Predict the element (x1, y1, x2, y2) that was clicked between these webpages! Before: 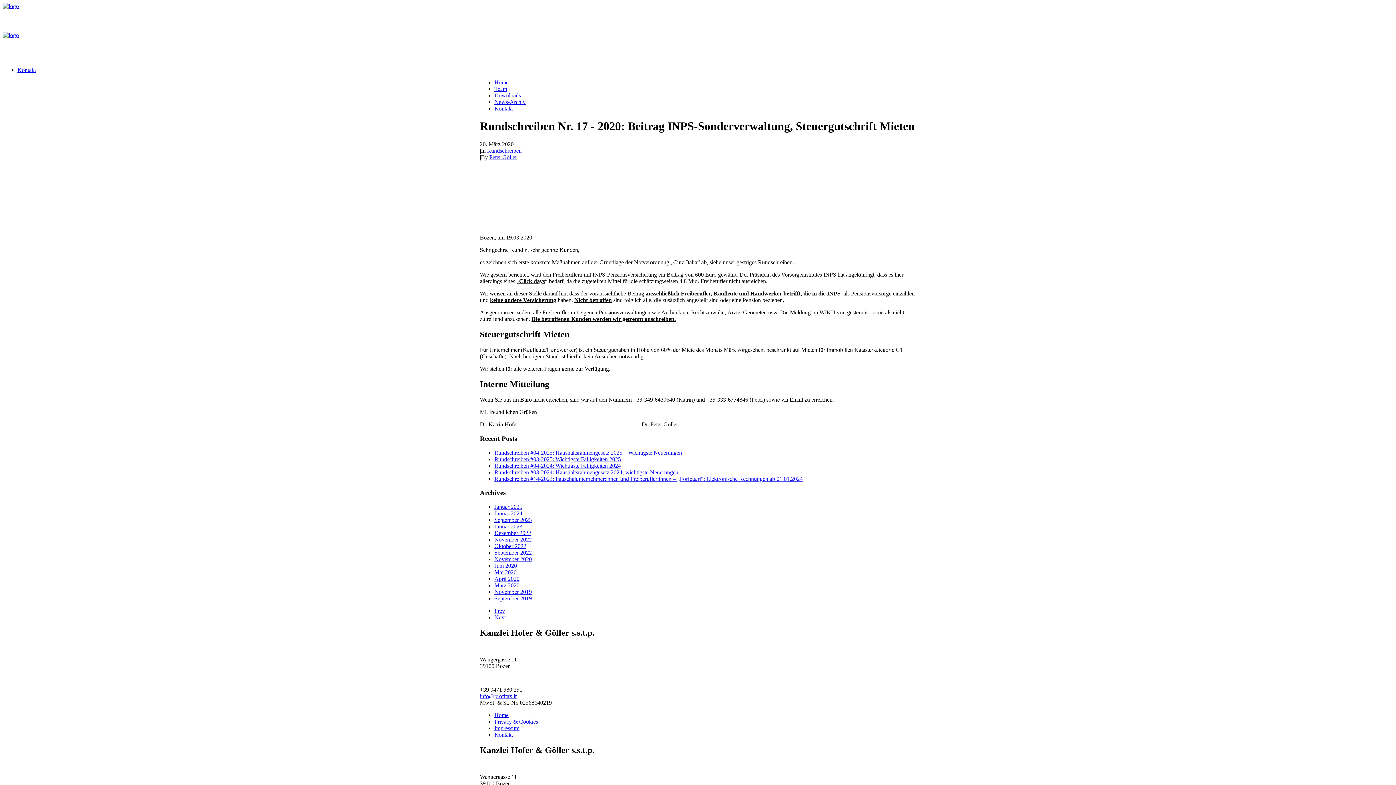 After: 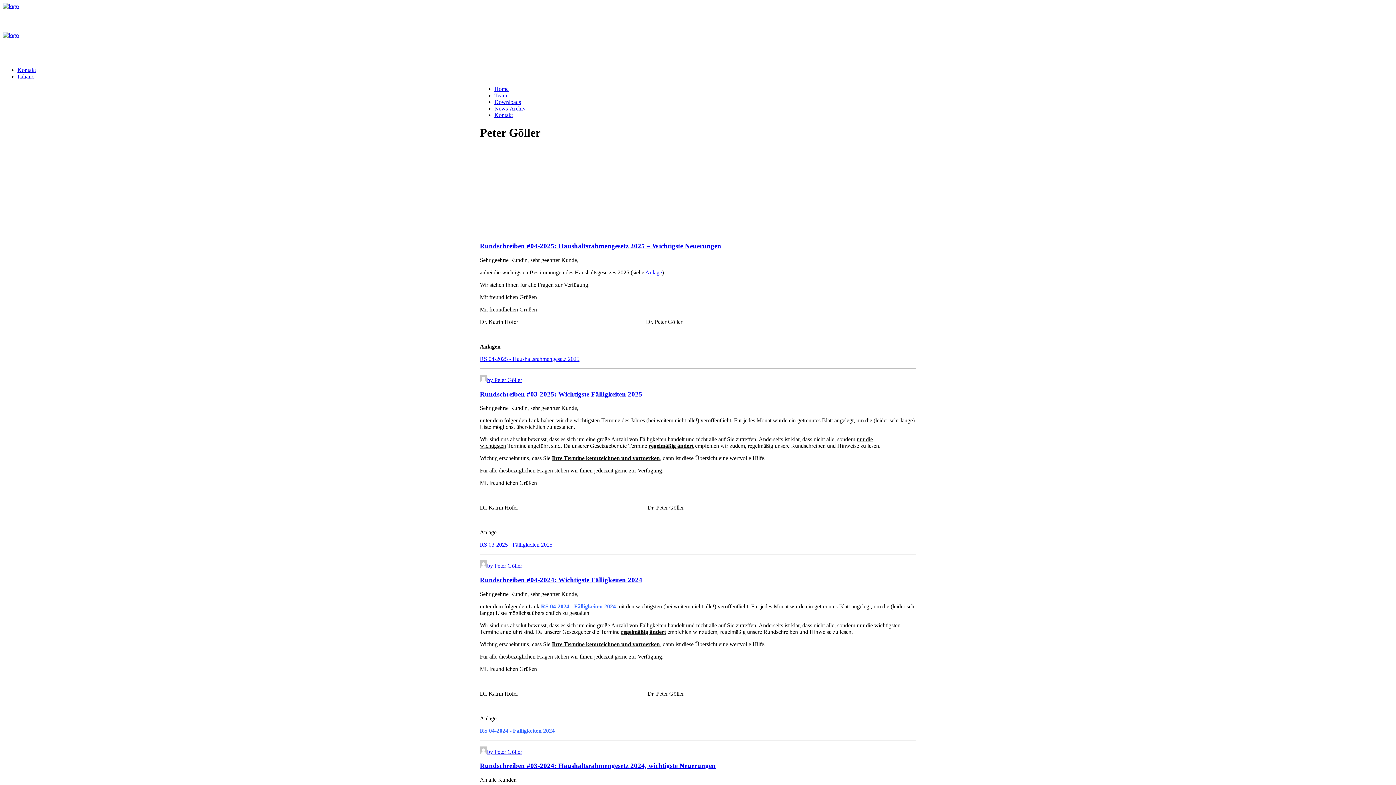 Action: label: Peter Göller bbox: (489, 154, 517, 160)